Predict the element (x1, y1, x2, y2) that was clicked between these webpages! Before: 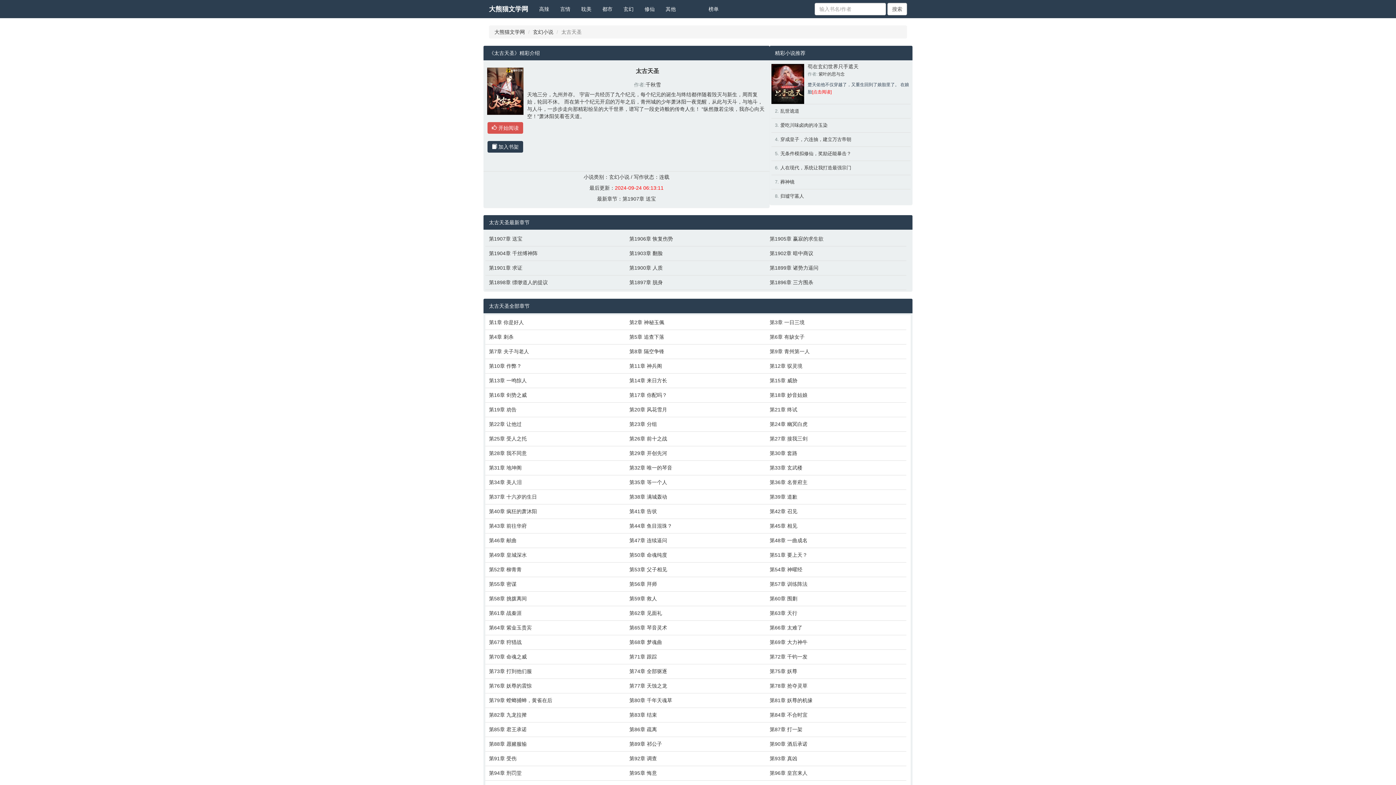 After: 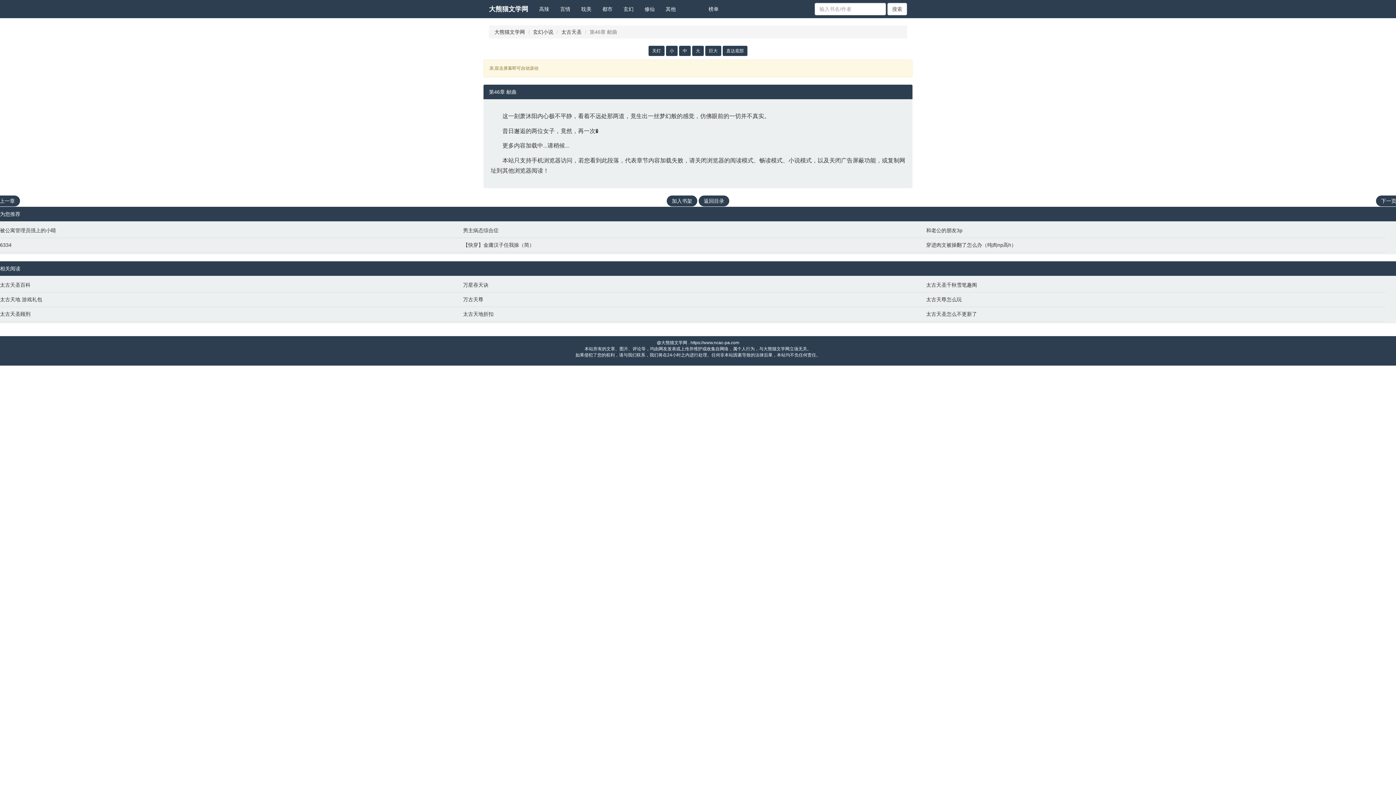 Action: label: 第46章 献曲 bbox: (489, 537, 622, 544)